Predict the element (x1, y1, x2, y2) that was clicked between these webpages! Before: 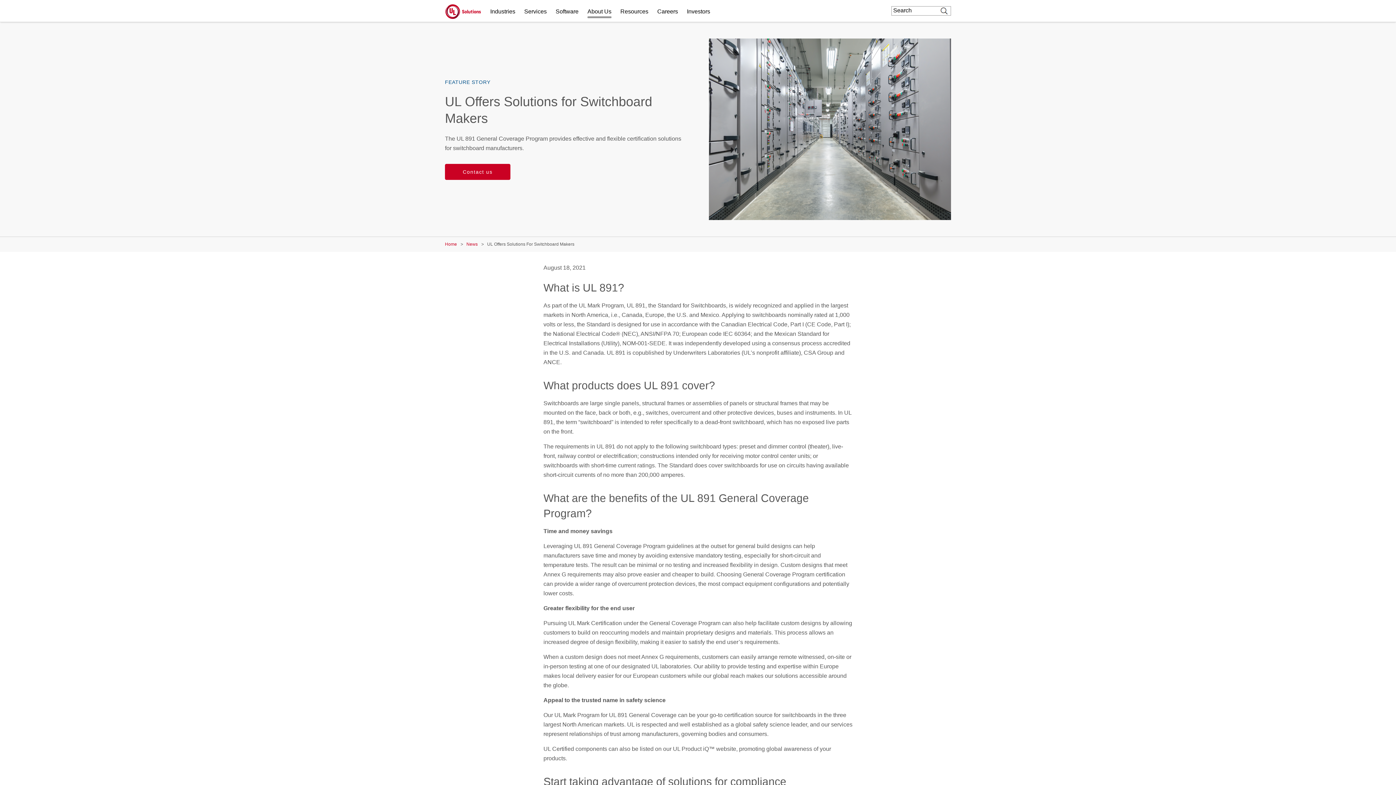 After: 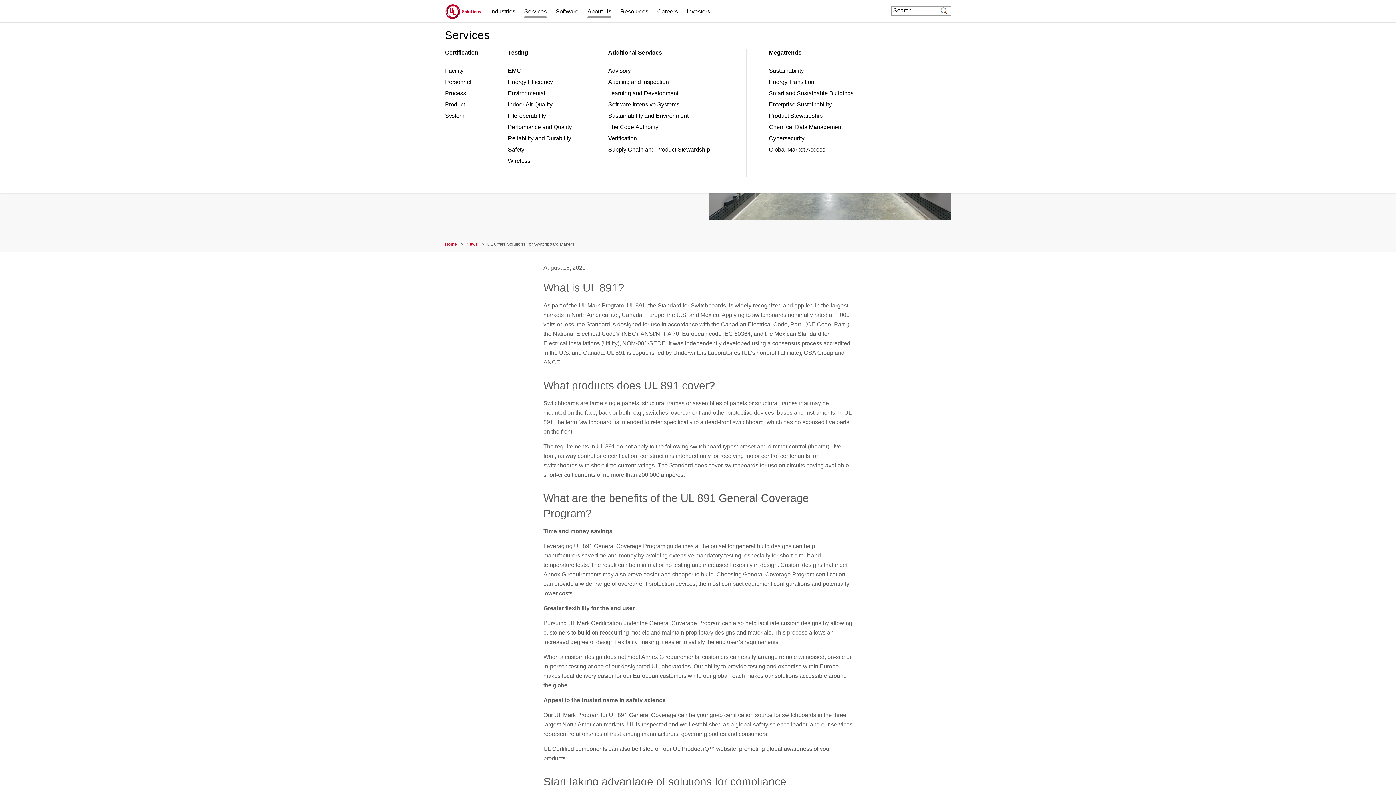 Action: bbox: (524, 6, 546, 16) label: Services